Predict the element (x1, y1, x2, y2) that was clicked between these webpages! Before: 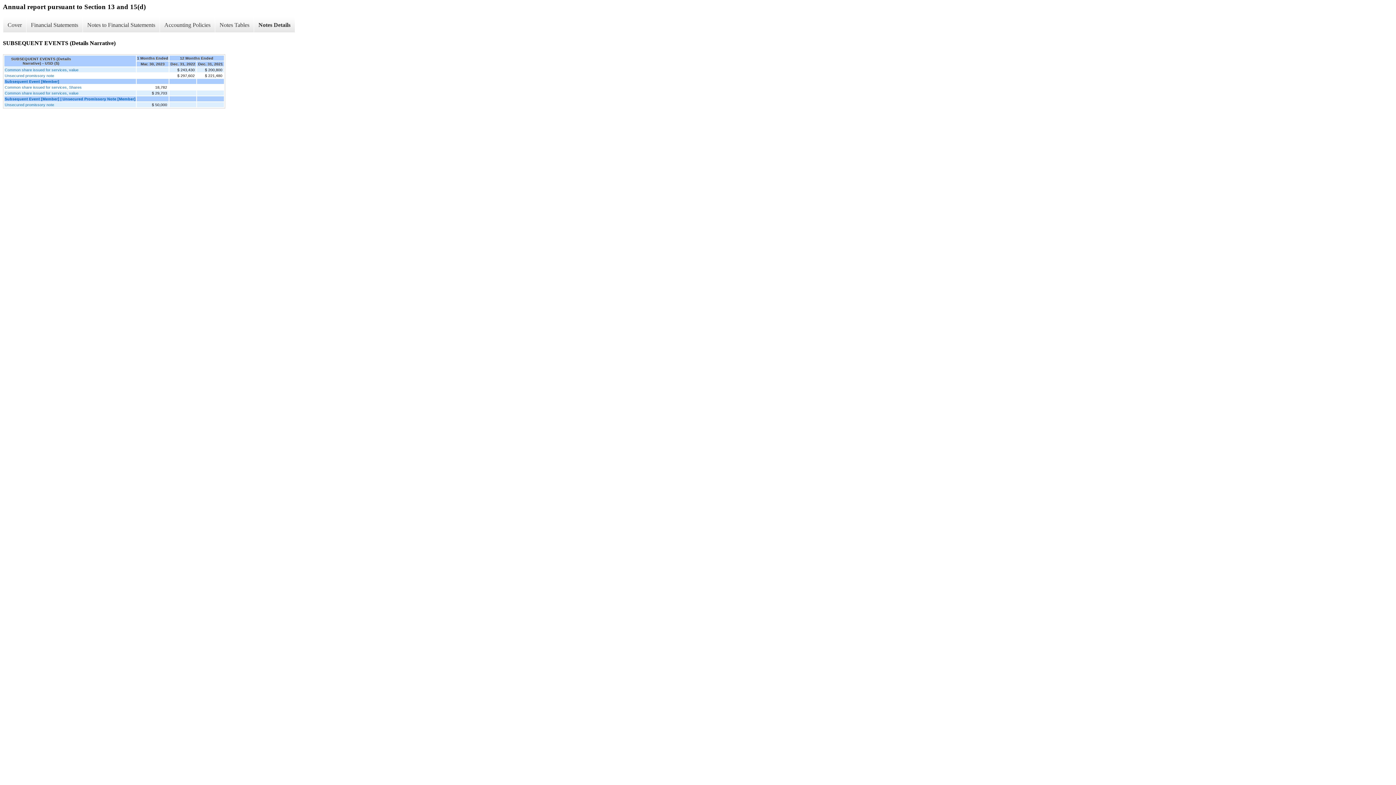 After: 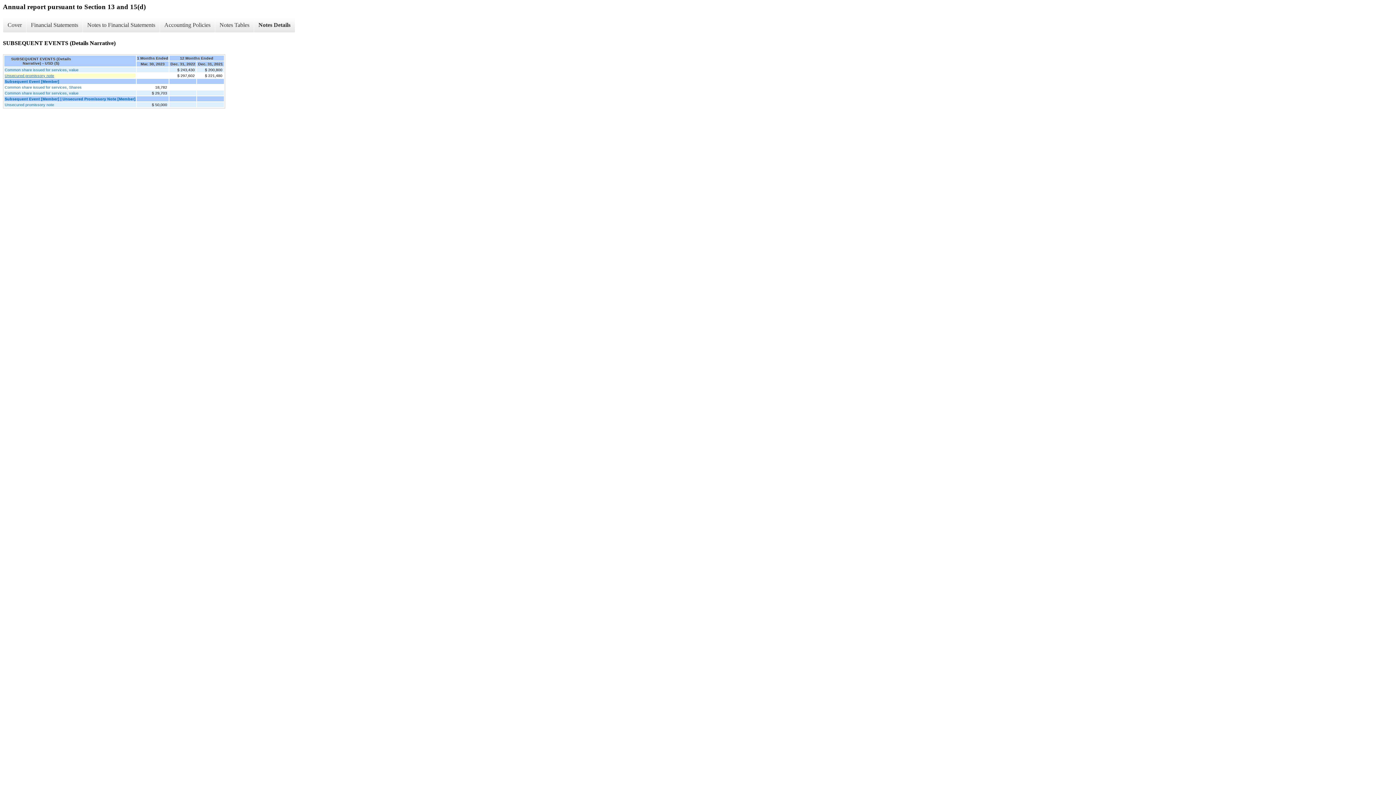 Action: bbox: (4, 73, 135, 77) label: Unsecured promissory note